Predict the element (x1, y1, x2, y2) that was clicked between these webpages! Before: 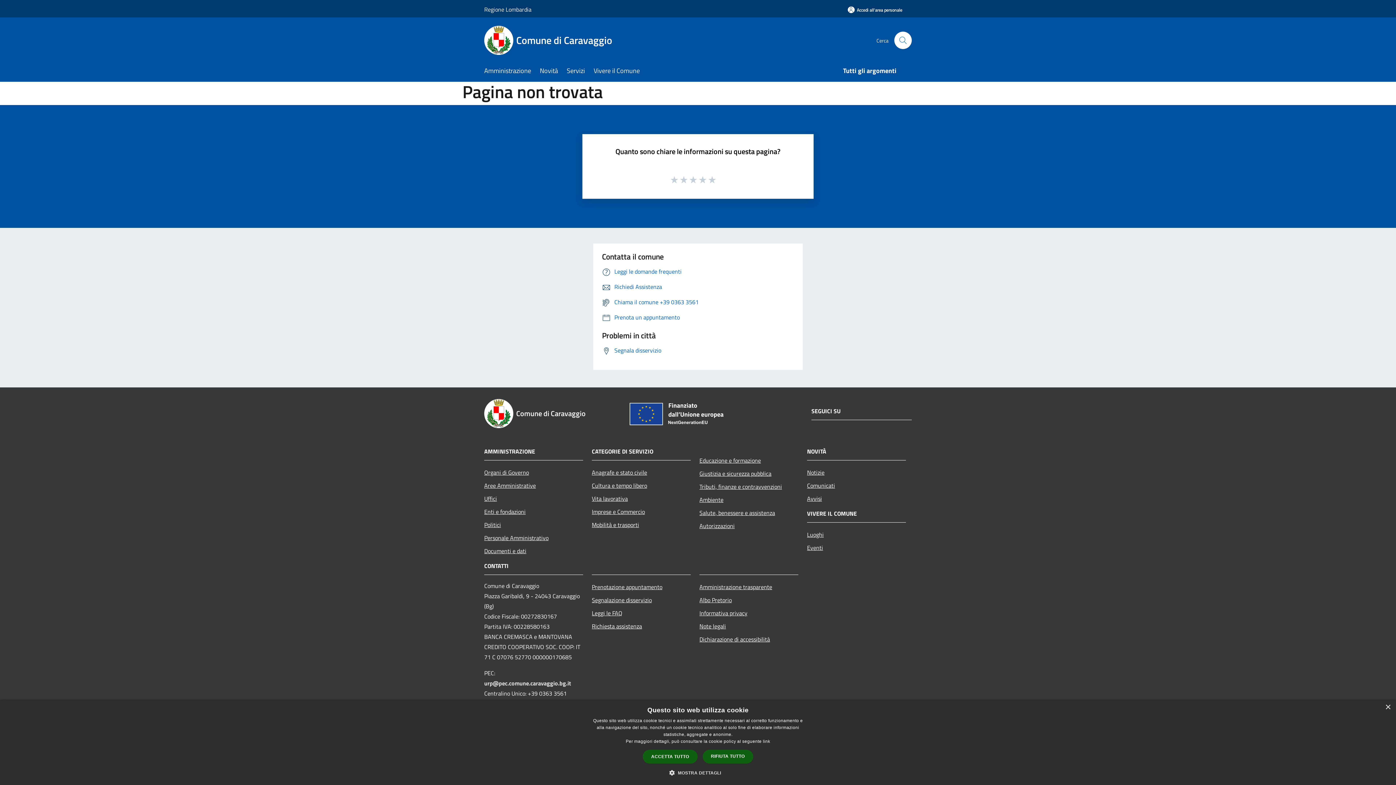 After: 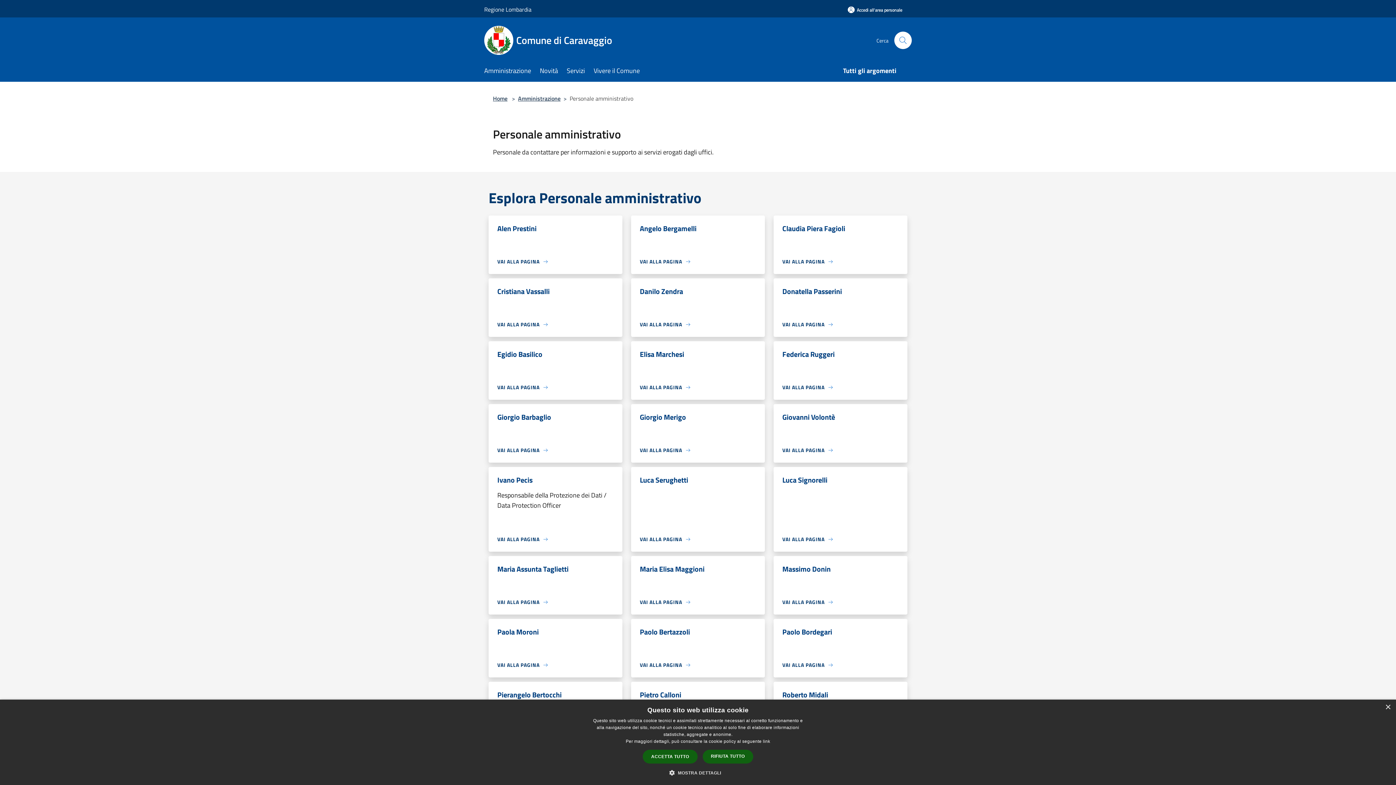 Action: label: Personale Amministrativo bbox: (484, 531, 583, 544)